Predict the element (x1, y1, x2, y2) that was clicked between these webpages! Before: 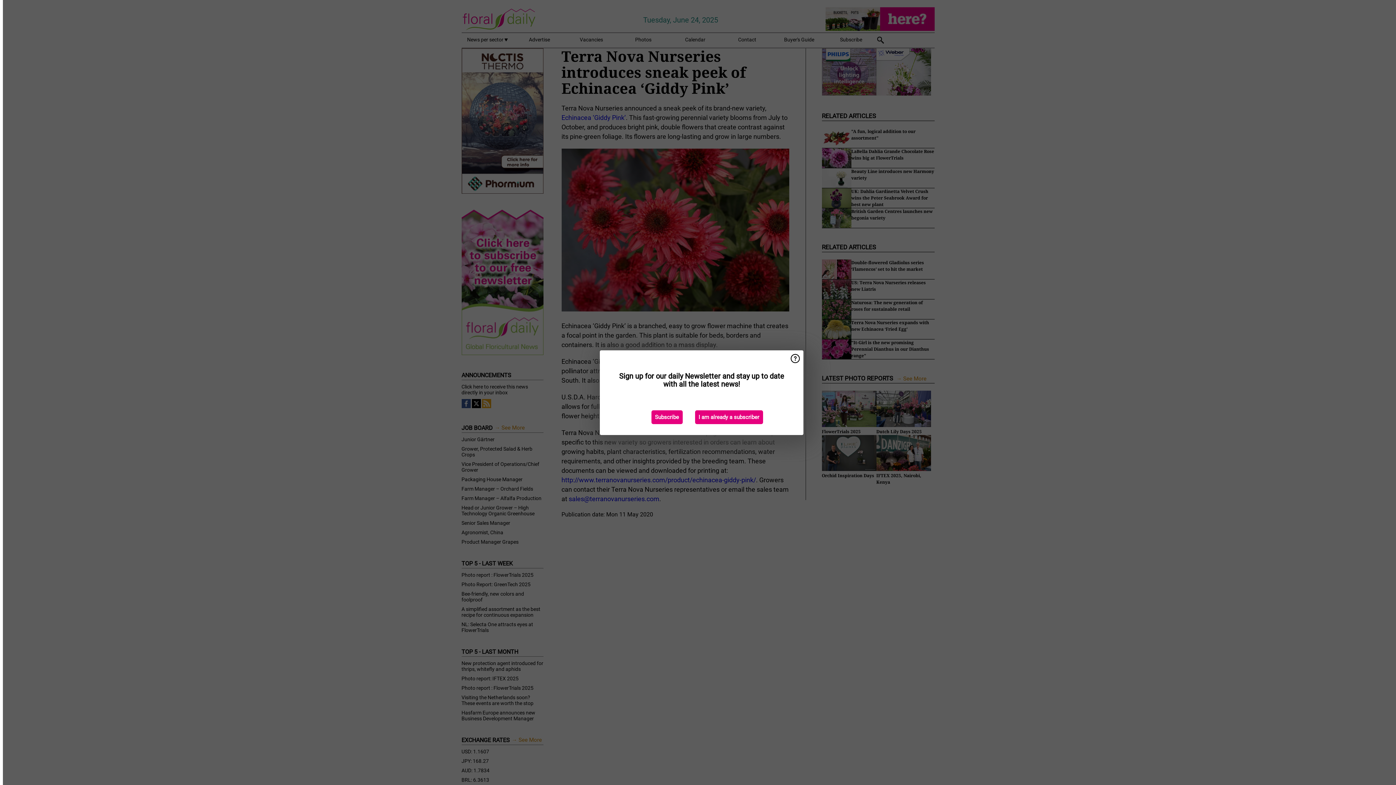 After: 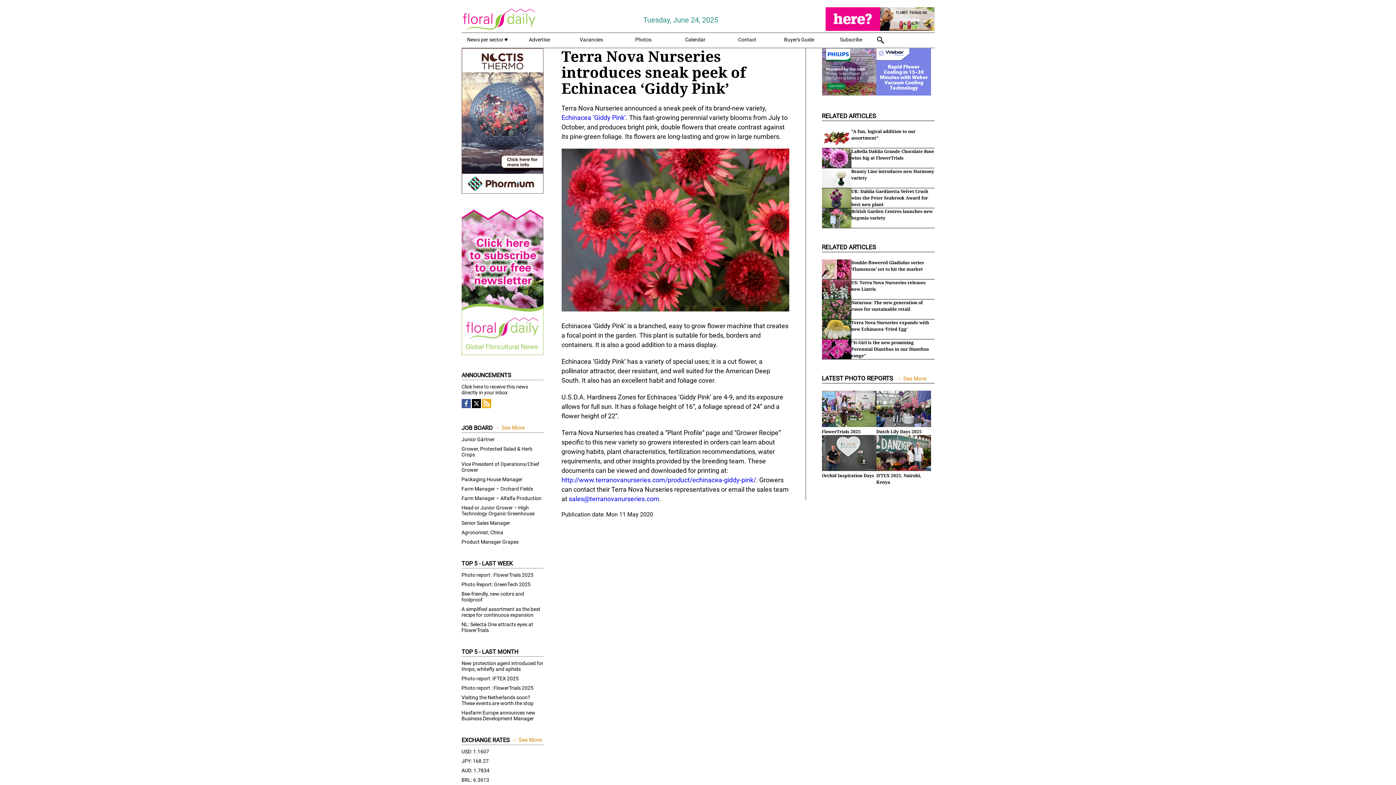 Action: bbox: (695, 410, 763, 424) label: I am already a subscriber